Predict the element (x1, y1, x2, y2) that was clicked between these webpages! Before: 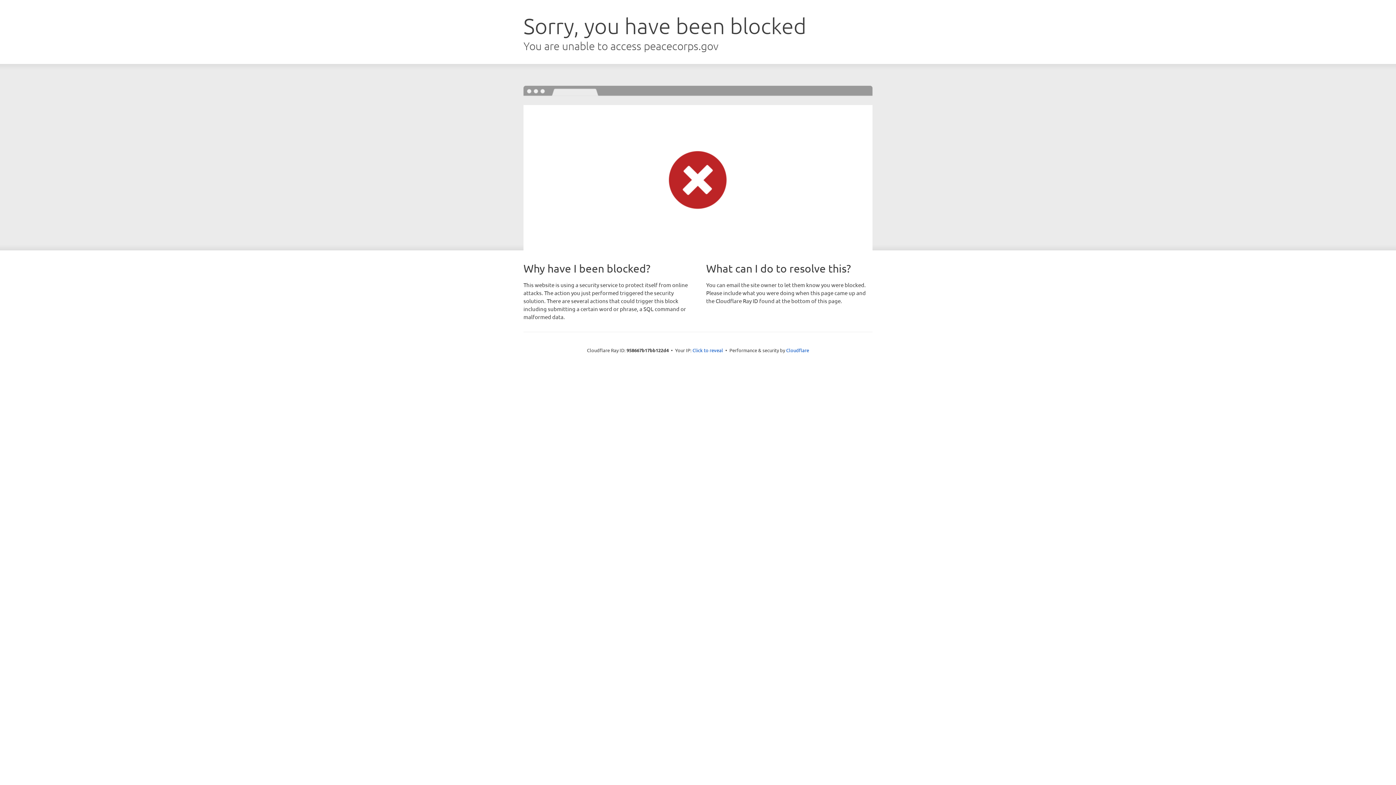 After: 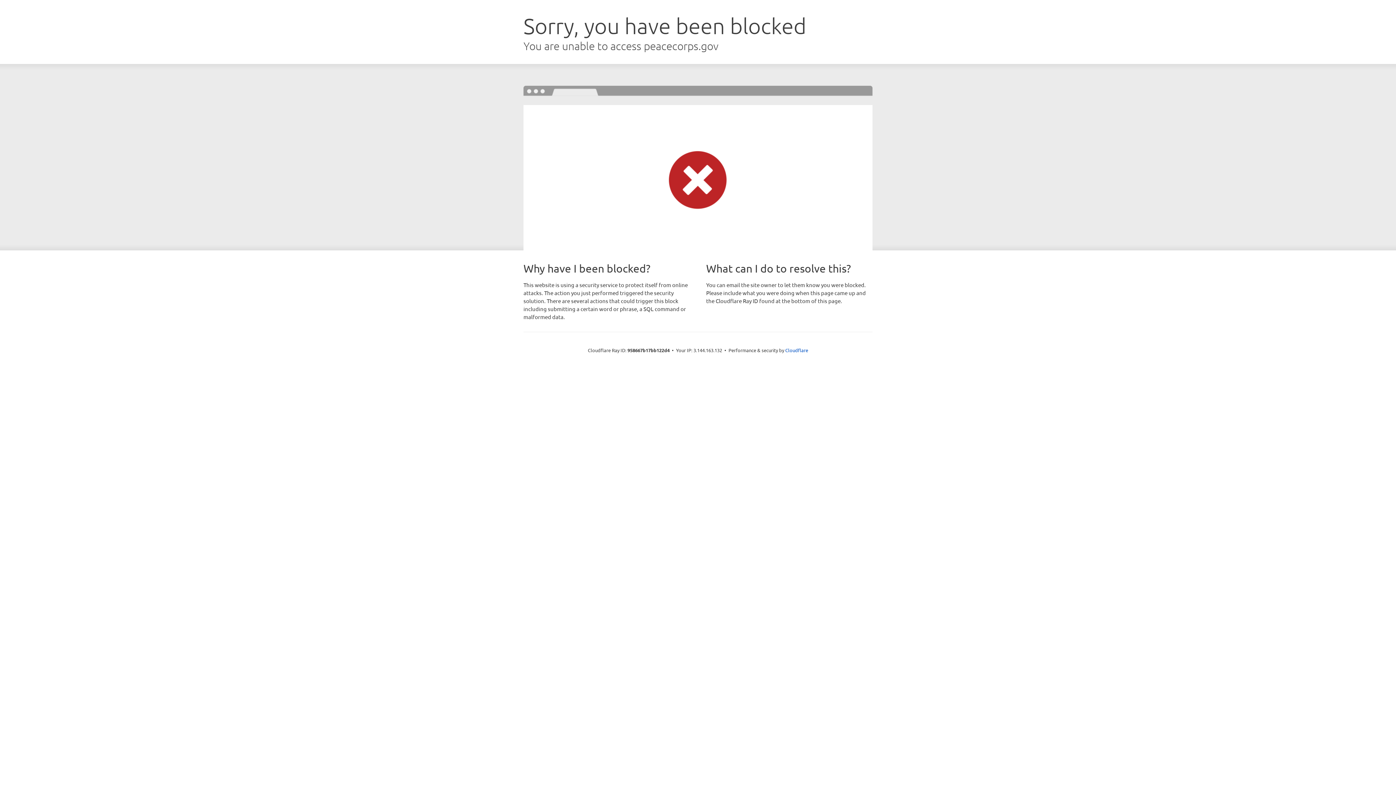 Action: label: Click to reveal bbox: (692, 346, 723, 353)